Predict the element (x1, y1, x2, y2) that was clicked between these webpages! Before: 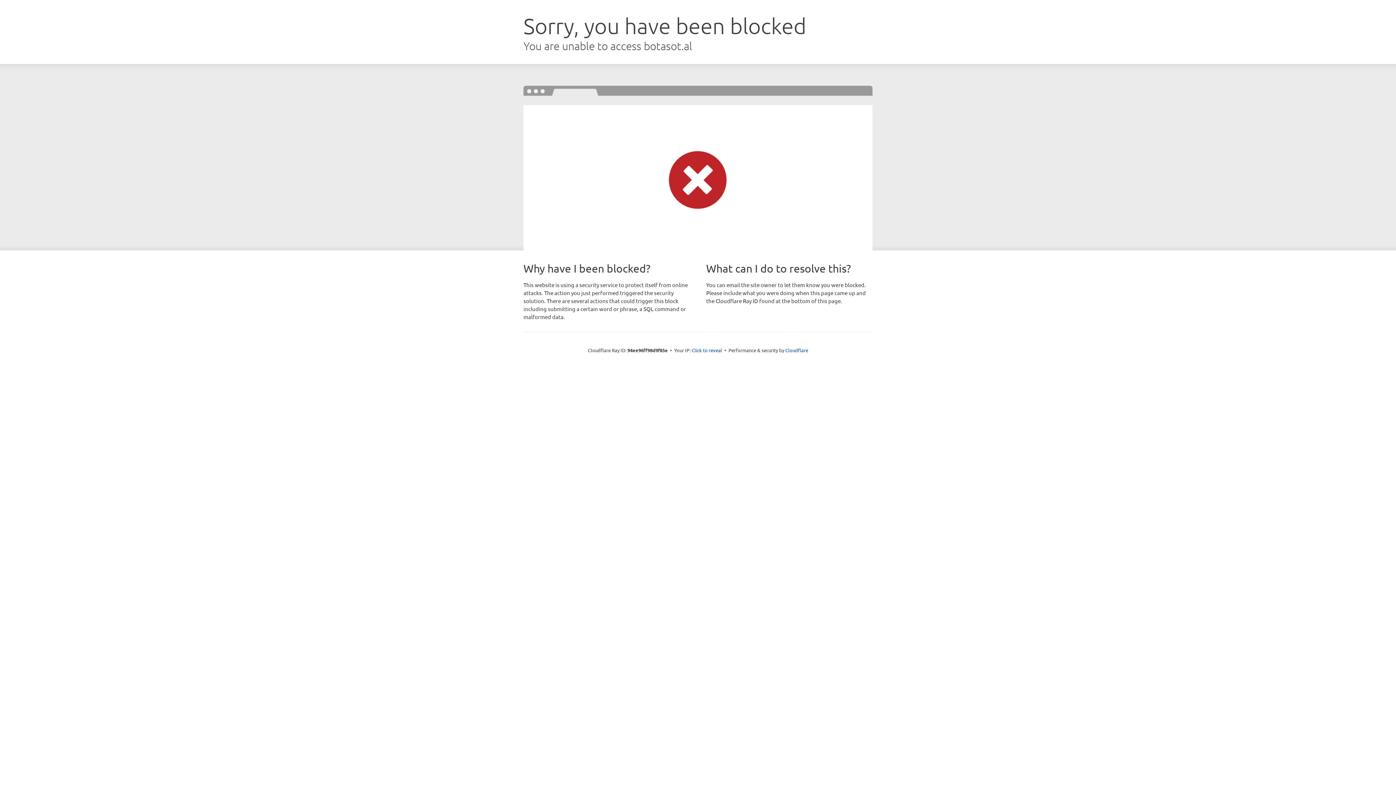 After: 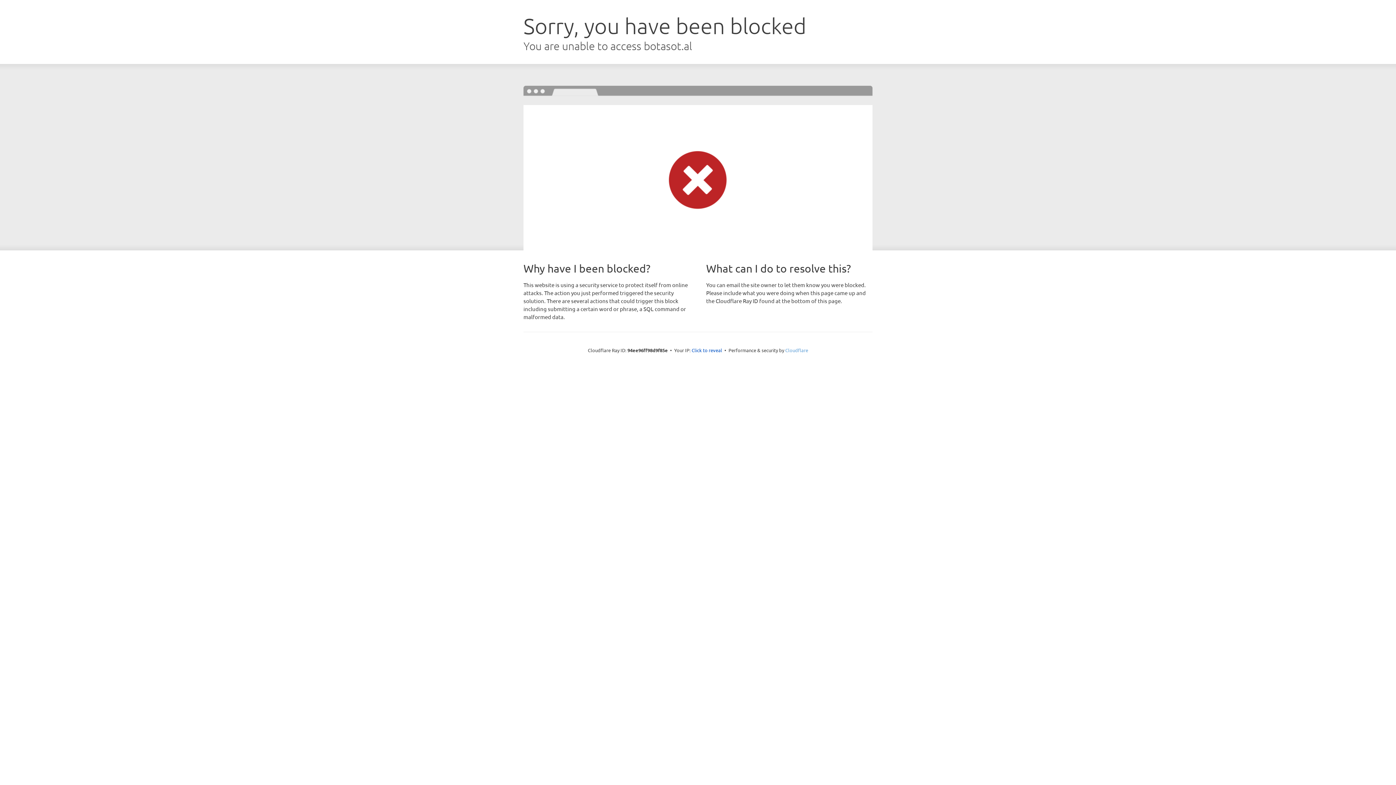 Action: label: Cloudflare bbox: (785, 347, 808, 353)